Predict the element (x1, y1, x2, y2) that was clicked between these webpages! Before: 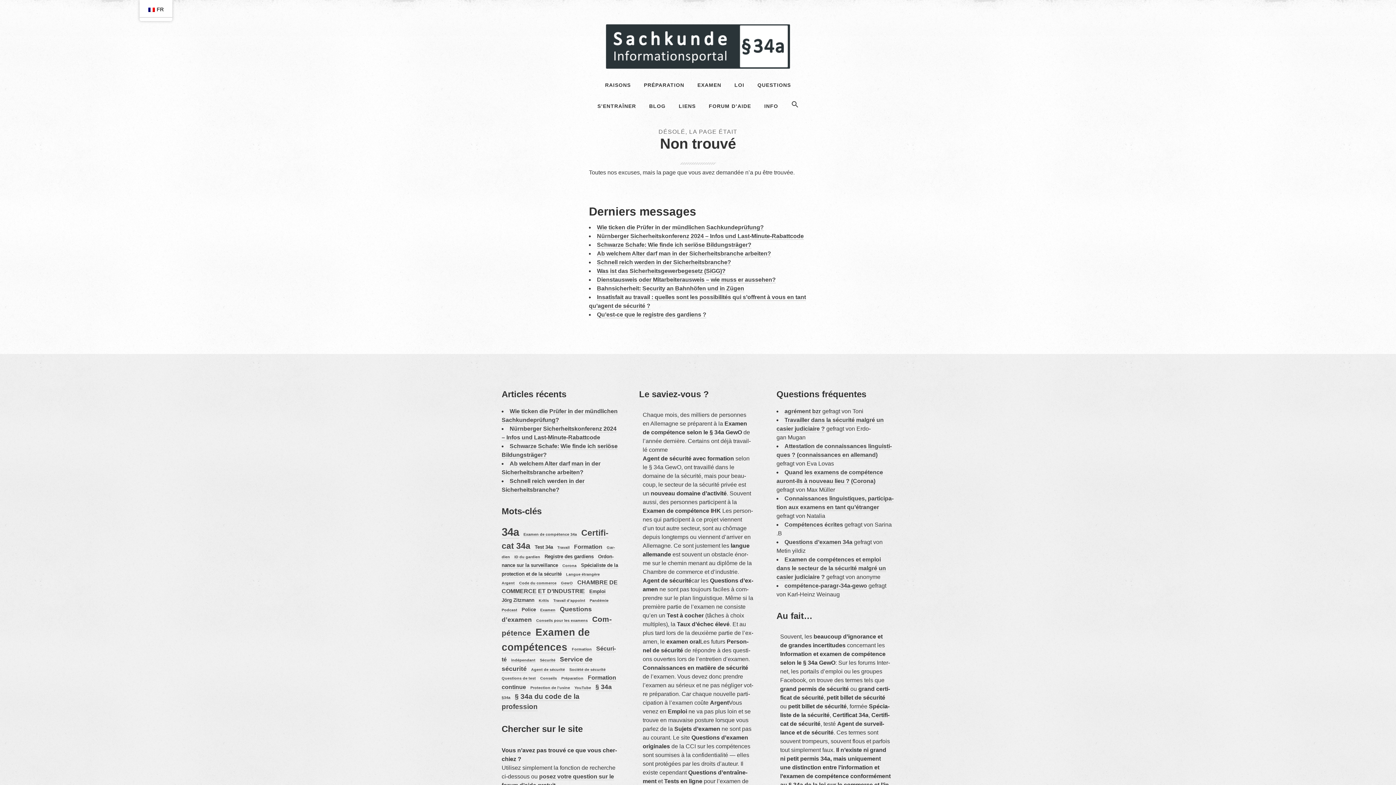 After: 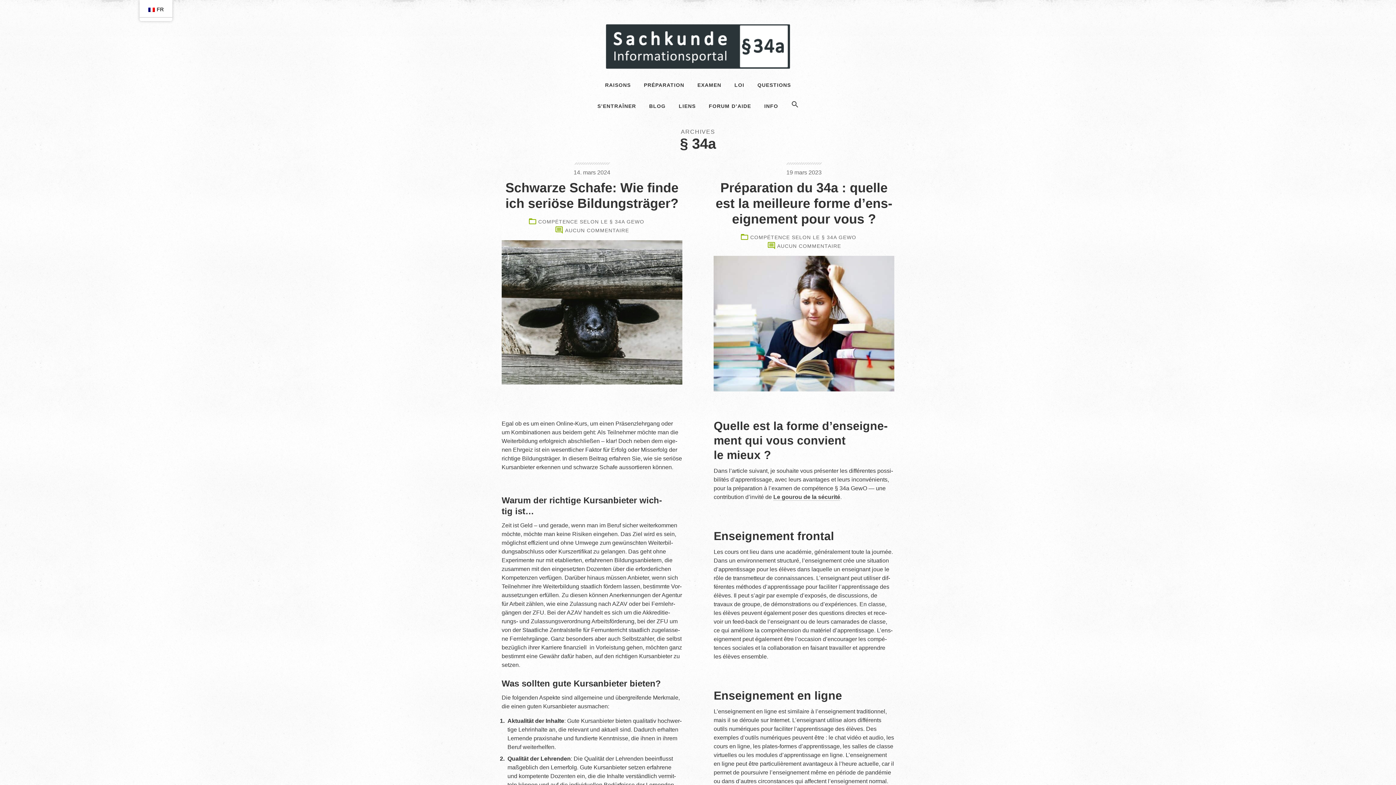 Action: label: § 34a (6 éléments) bbox: (595, 683, 612, 691)